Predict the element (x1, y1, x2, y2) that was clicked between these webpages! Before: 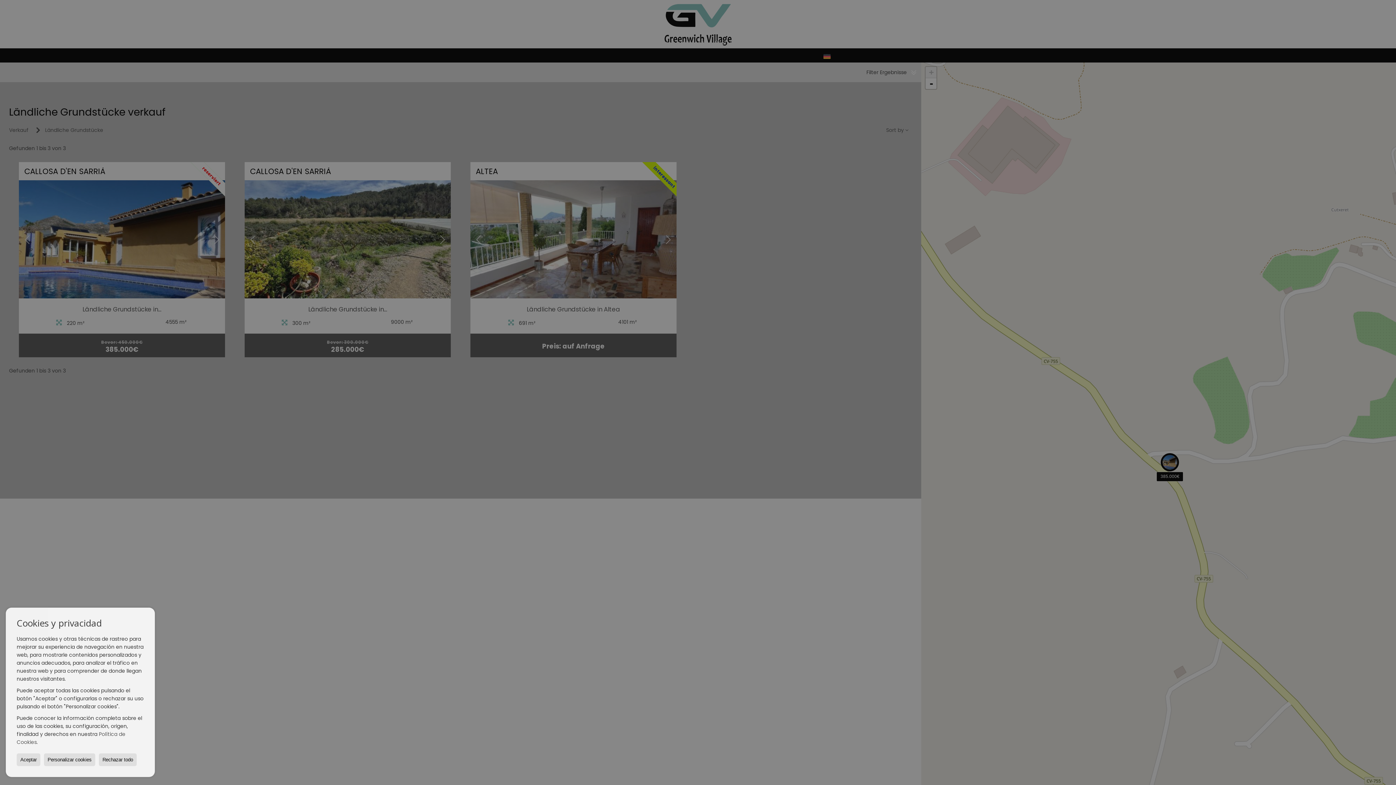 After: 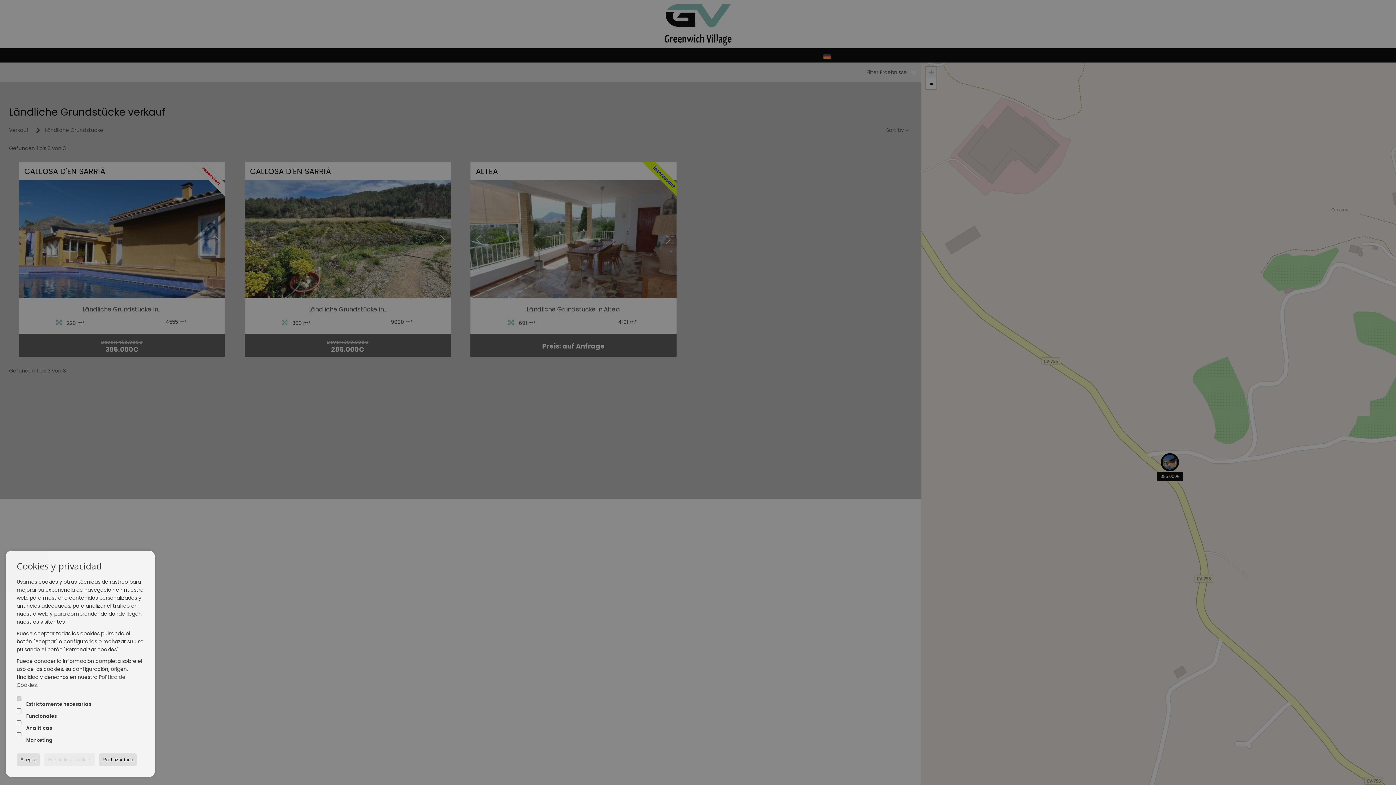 Action: label: Personalizar cookies bbox: (44, 753, 95, 766)